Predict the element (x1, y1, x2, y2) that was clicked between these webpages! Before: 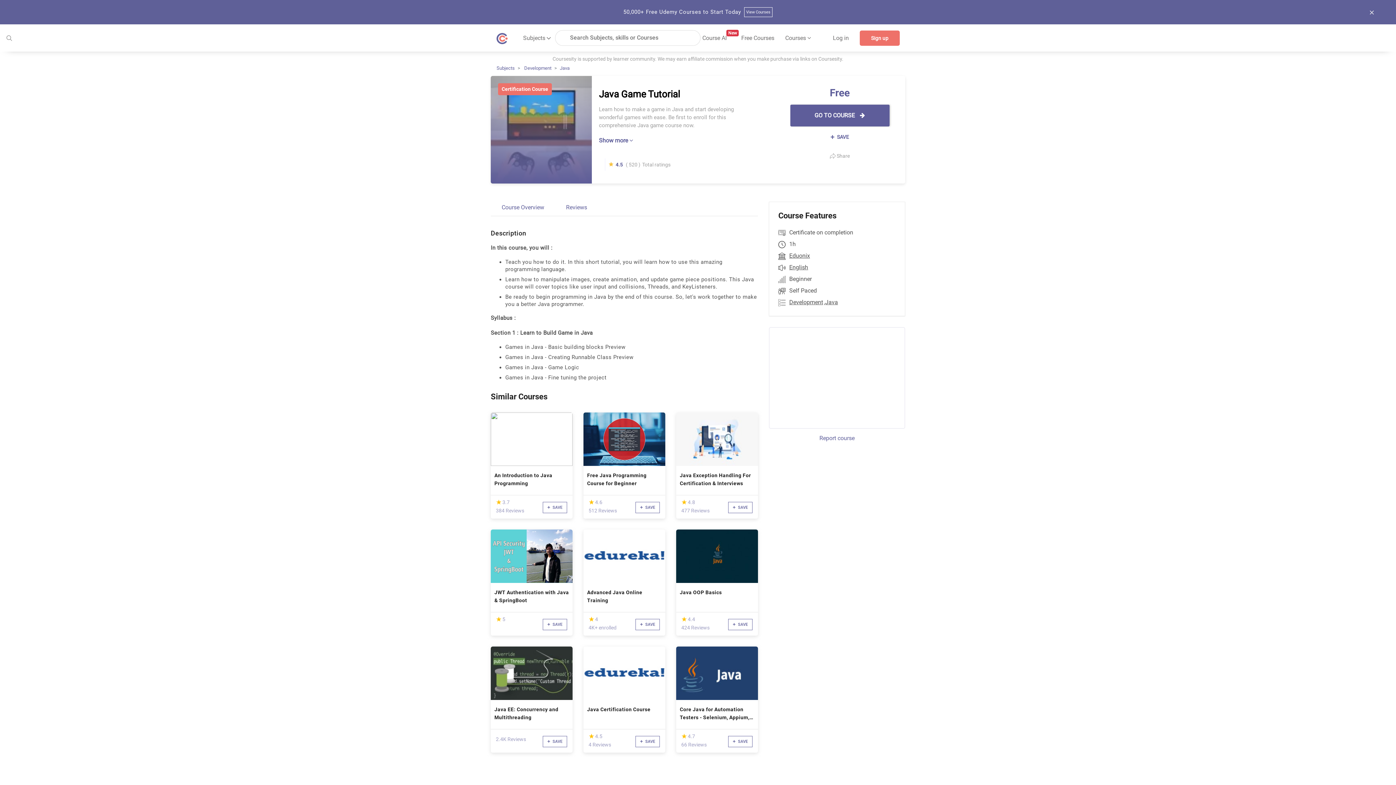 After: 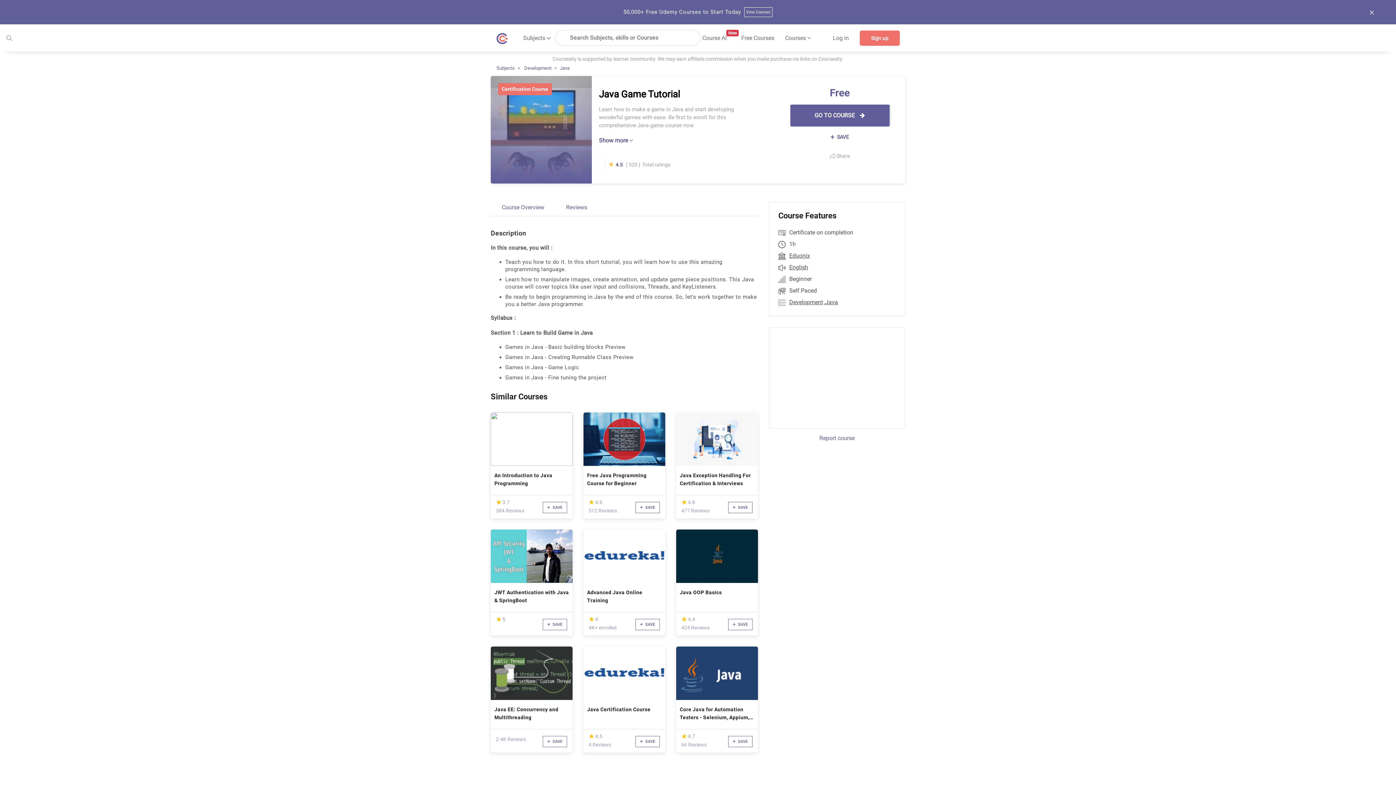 Action: bbox: (560, 201, 592, 216) label: Reviews